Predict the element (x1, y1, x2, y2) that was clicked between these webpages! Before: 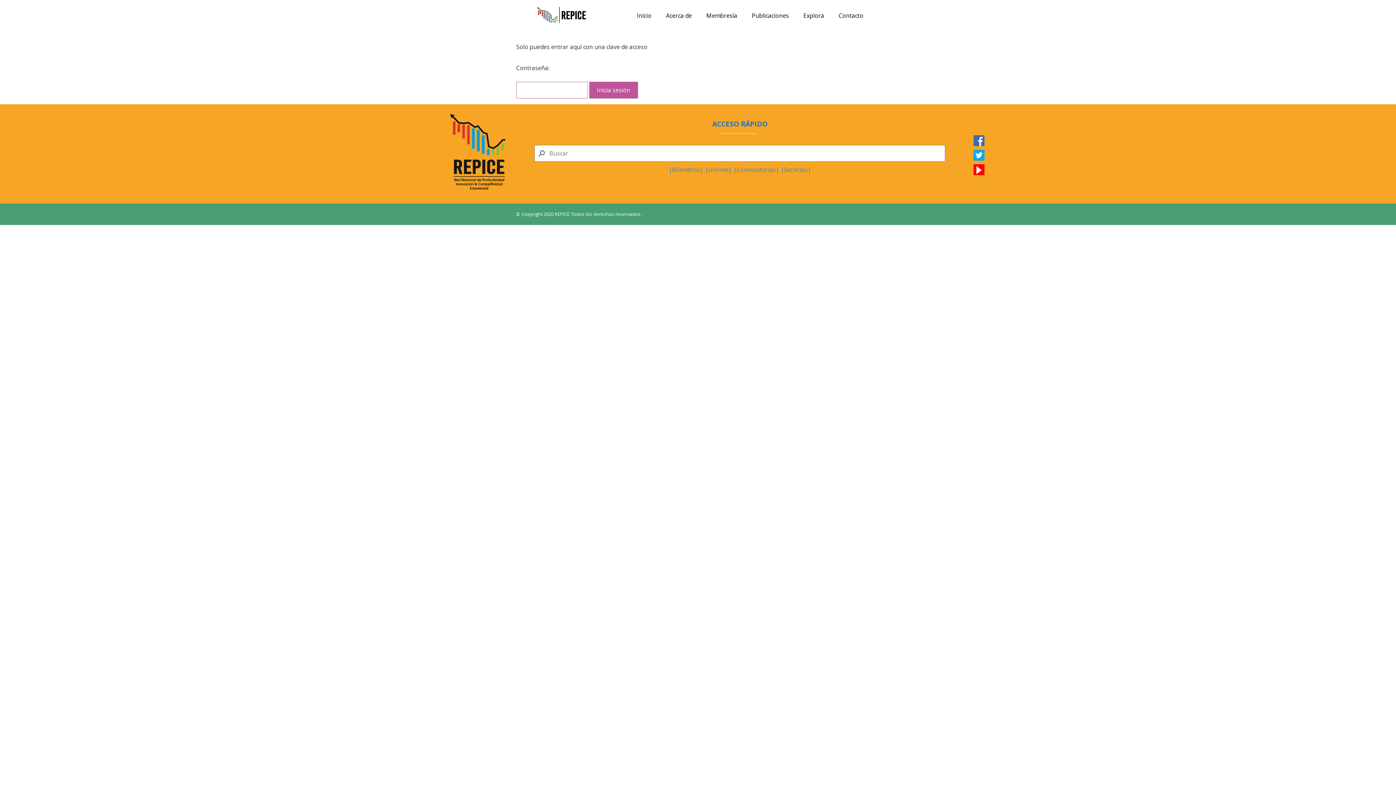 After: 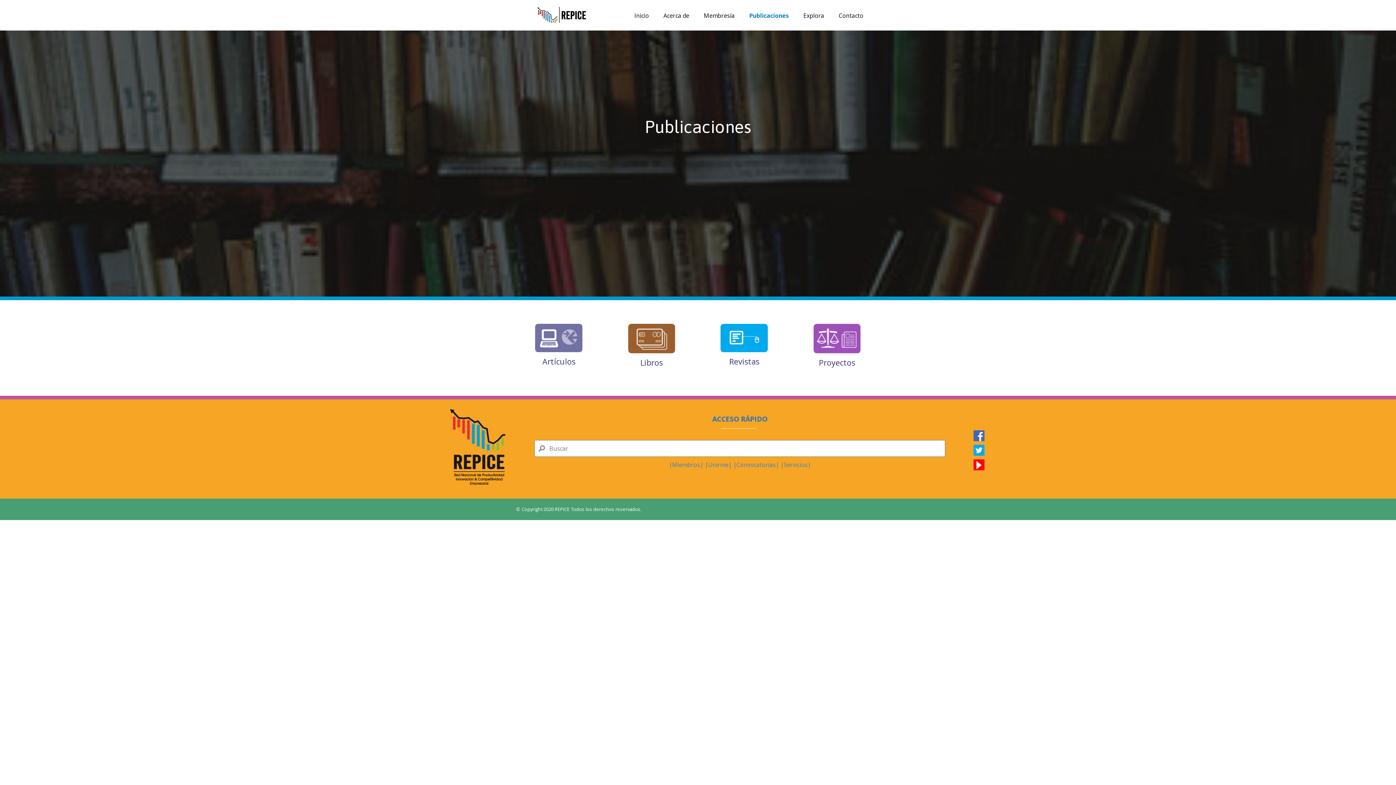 Action: bbox: (746, 8, 794, 22) label: Publicaciones